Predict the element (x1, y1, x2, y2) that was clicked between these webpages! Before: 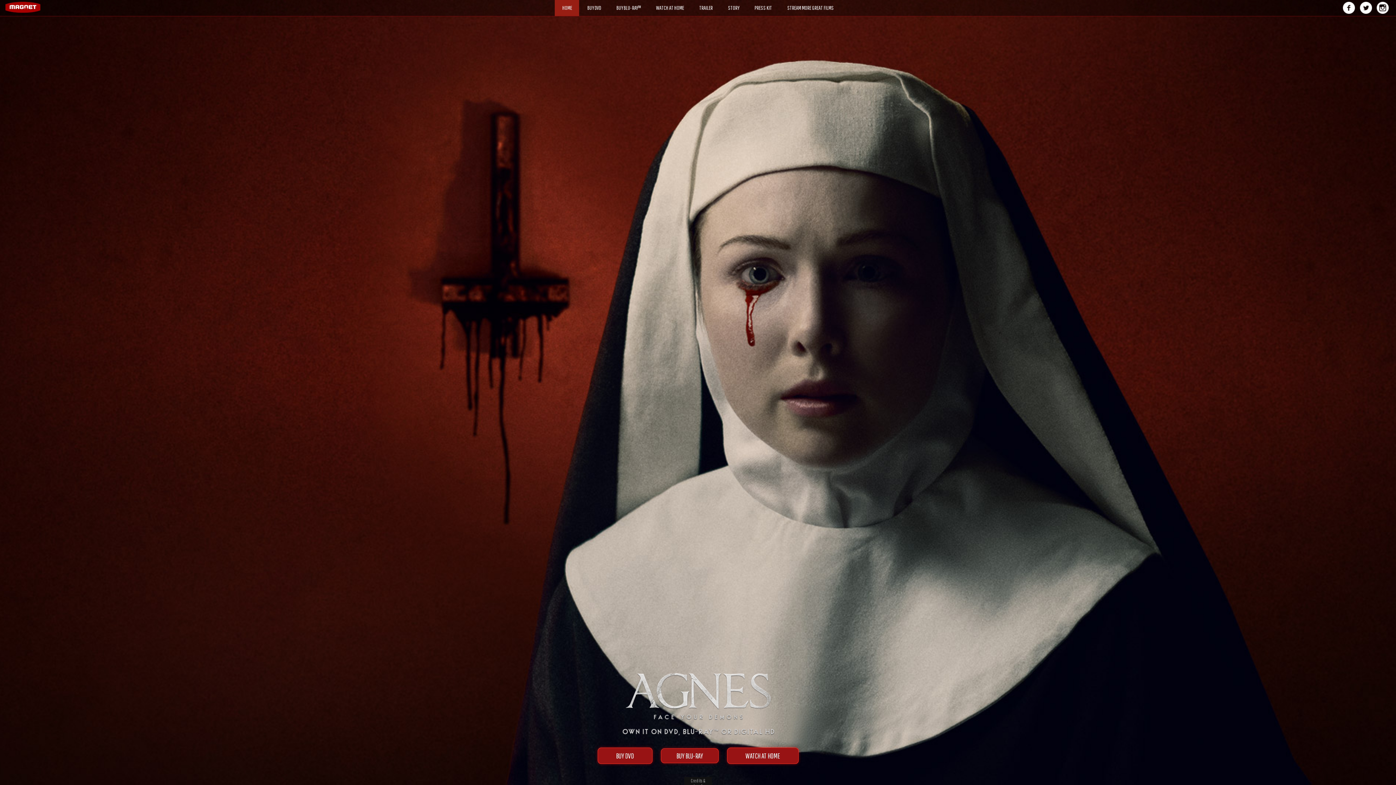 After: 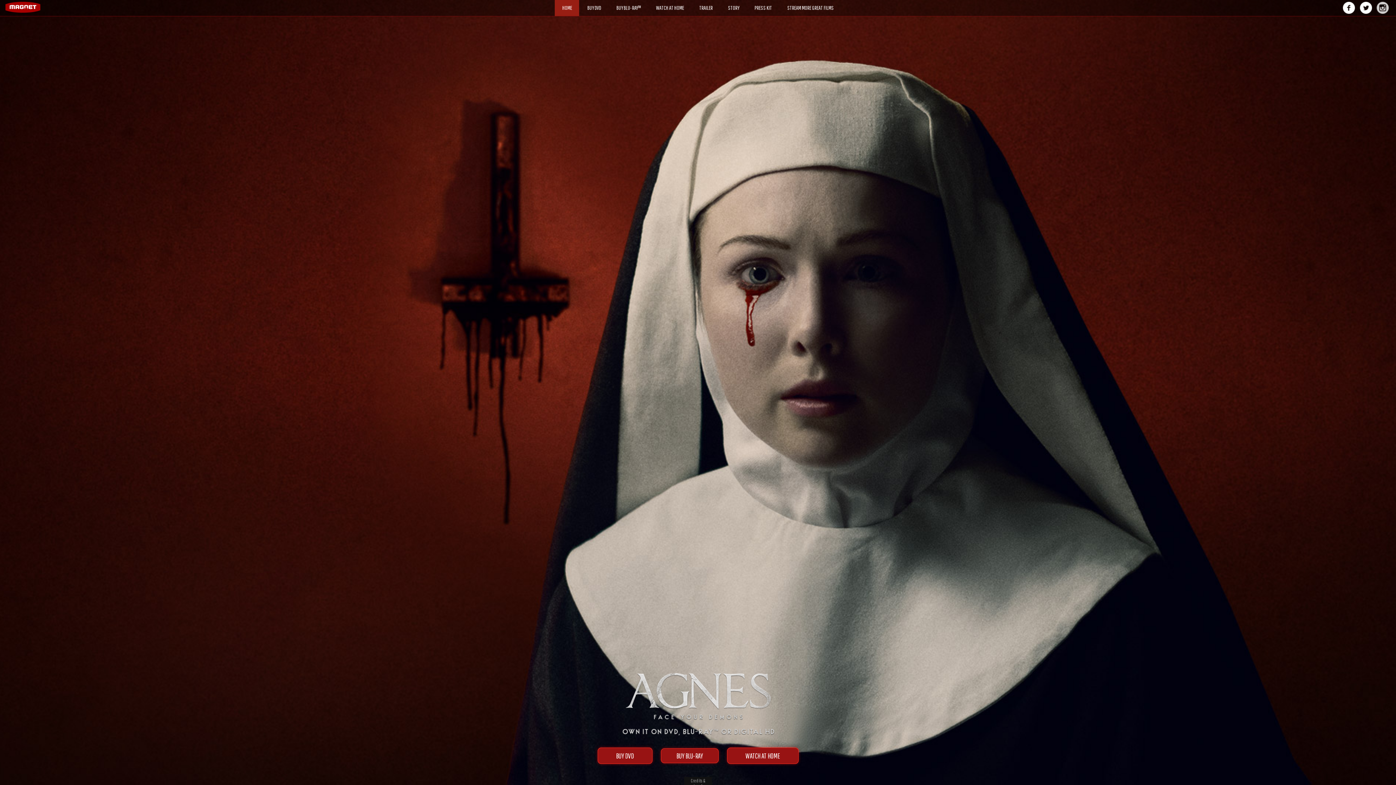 Action: bbox: (1376, 1, 1389, 13)